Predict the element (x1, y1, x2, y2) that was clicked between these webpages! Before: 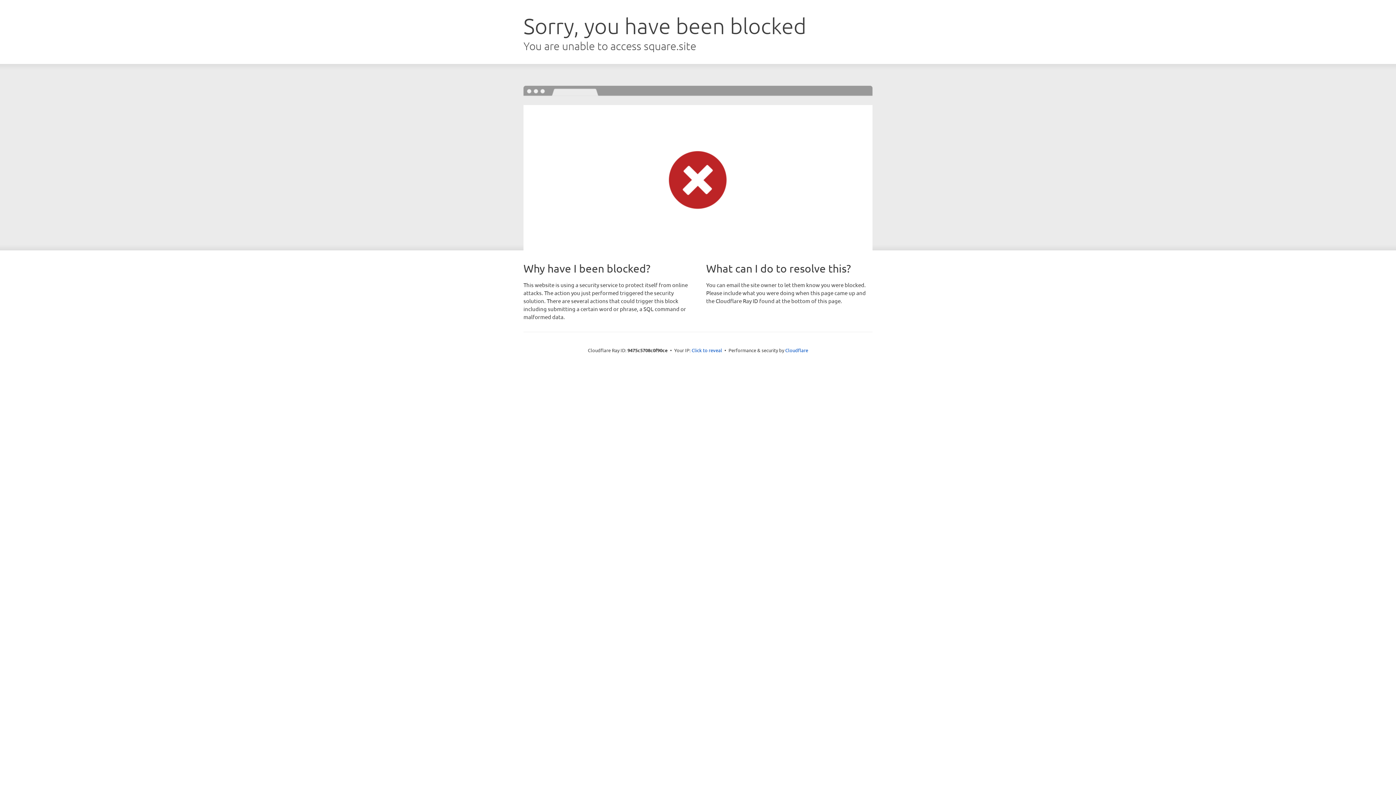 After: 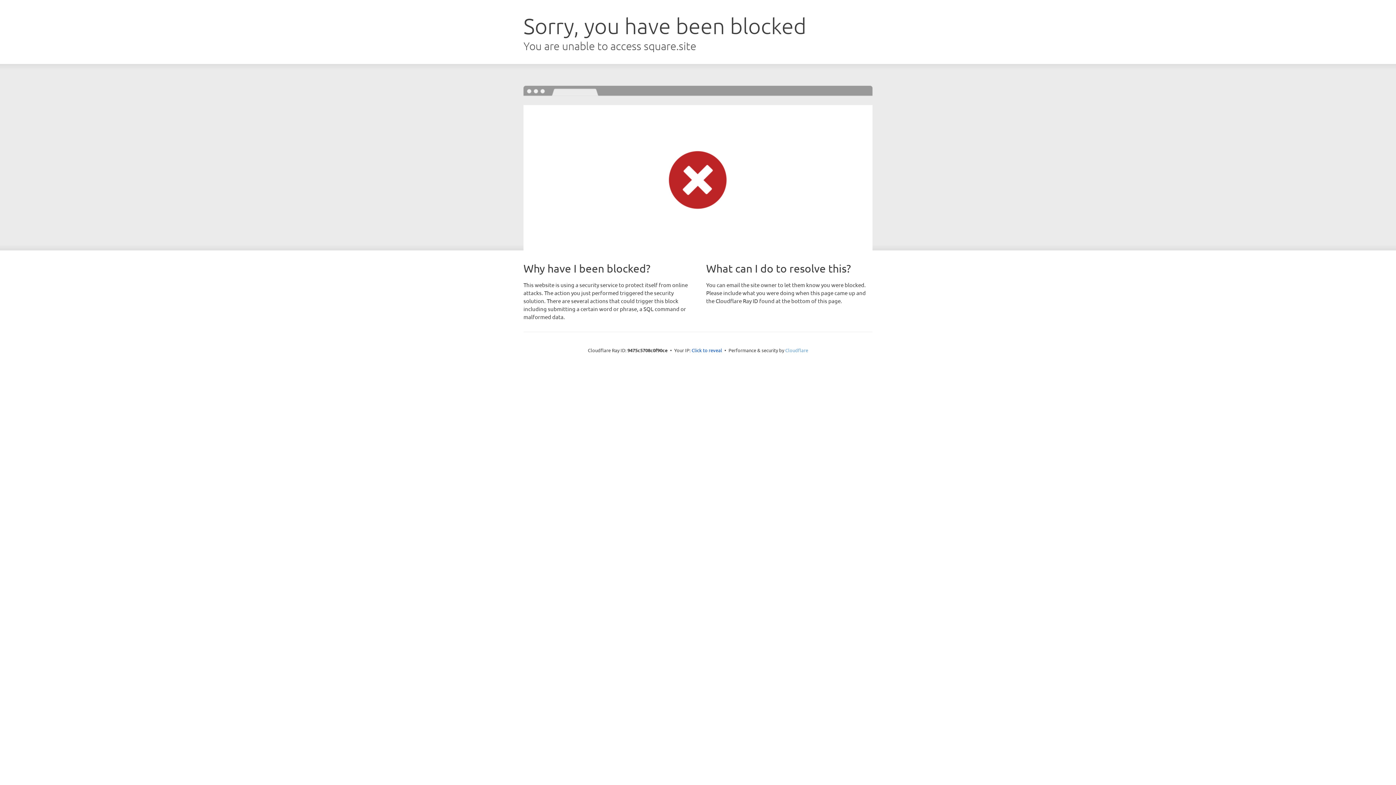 Action: label: Cloudflare bbox: (785, 347, 808, 353)